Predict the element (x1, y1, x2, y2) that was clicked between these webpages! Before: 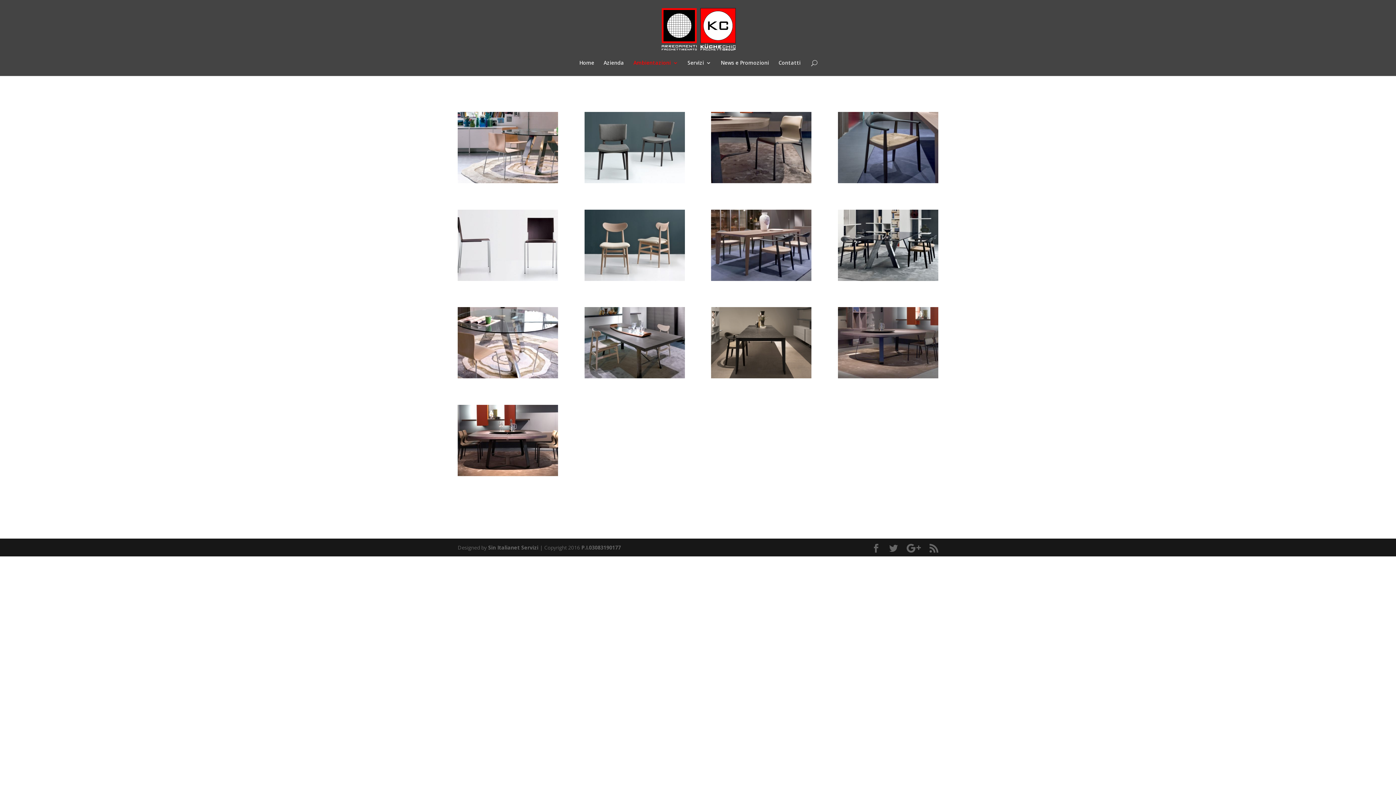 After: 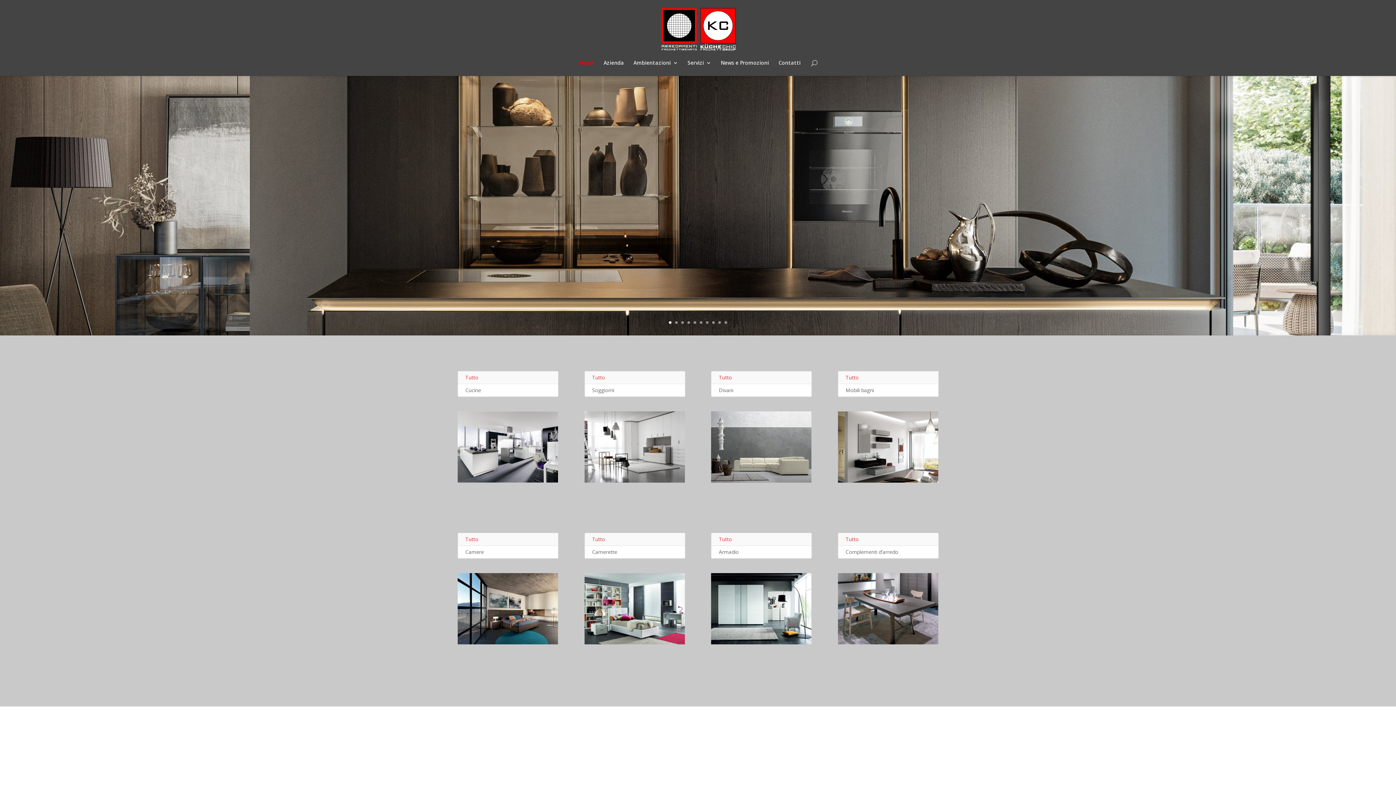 Action: label: P.I.03083190177 bbox: (581, 544, 621, 551)